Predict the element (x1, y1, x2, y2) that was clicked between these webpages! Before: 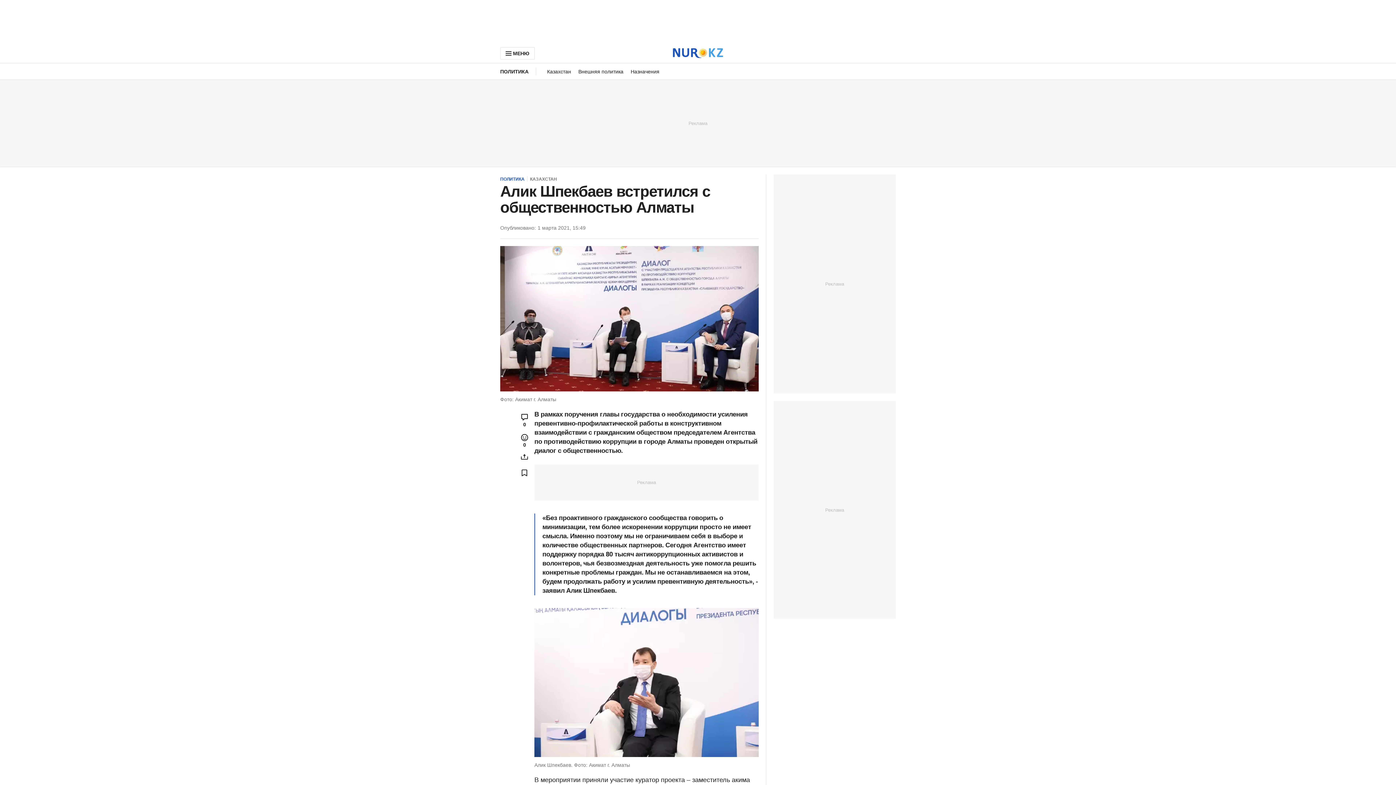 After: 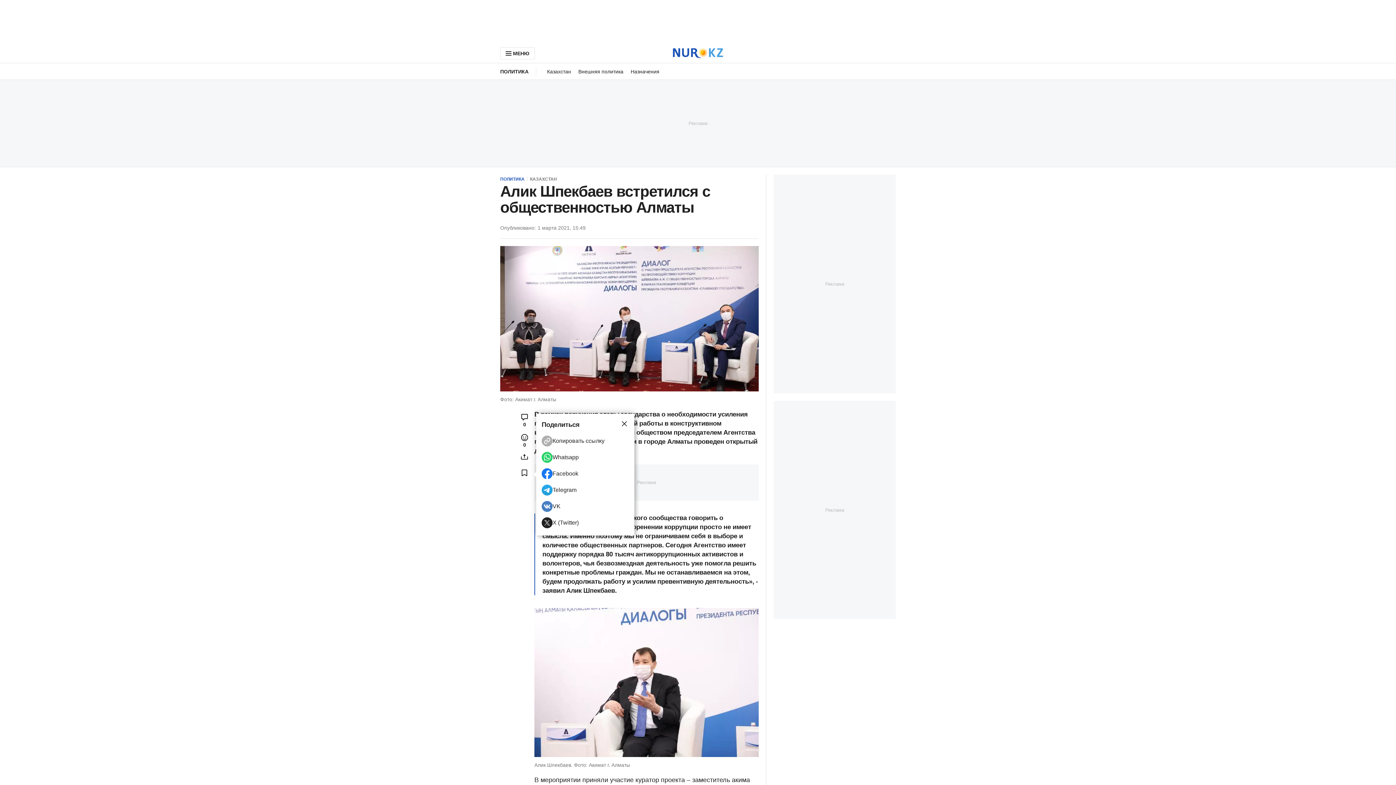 Action: bbox: (514, 450, 534, 463)